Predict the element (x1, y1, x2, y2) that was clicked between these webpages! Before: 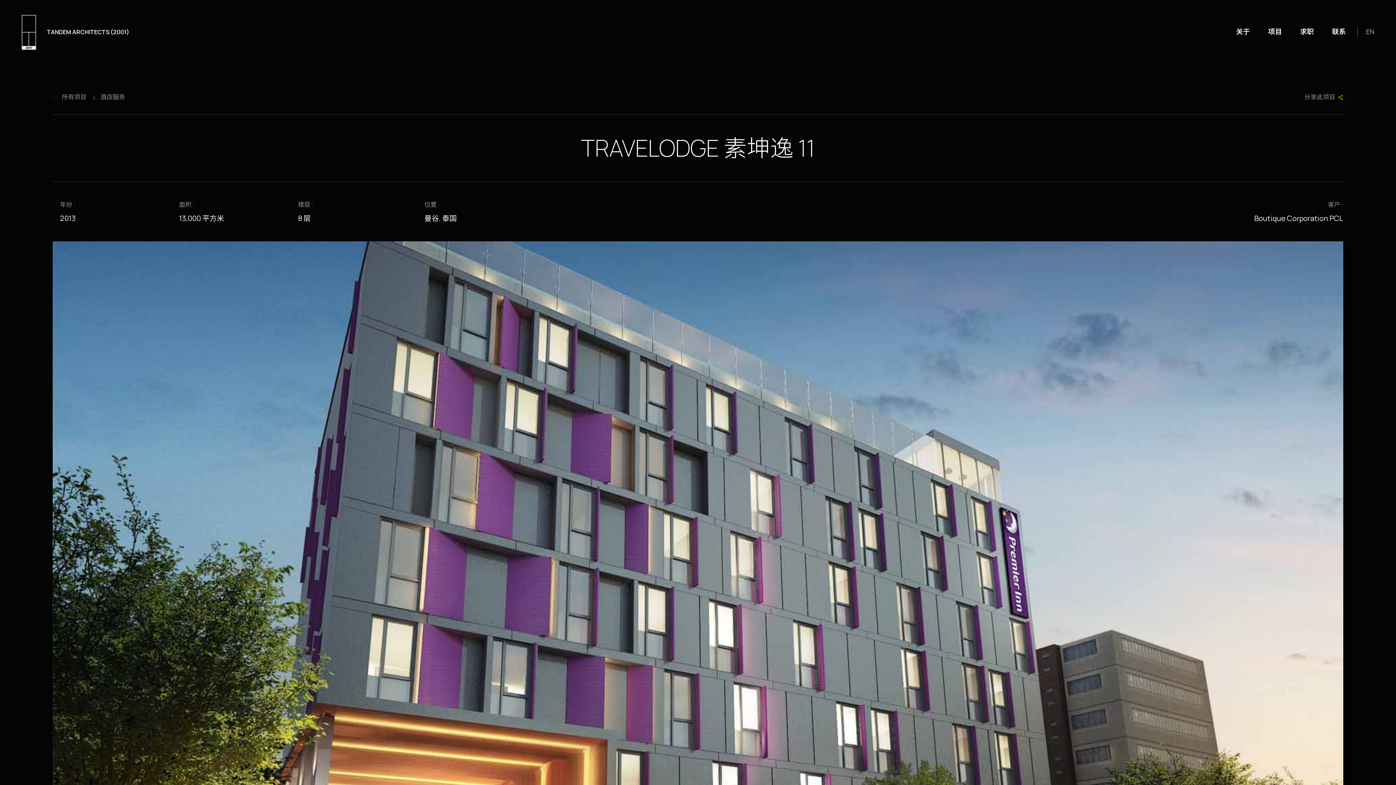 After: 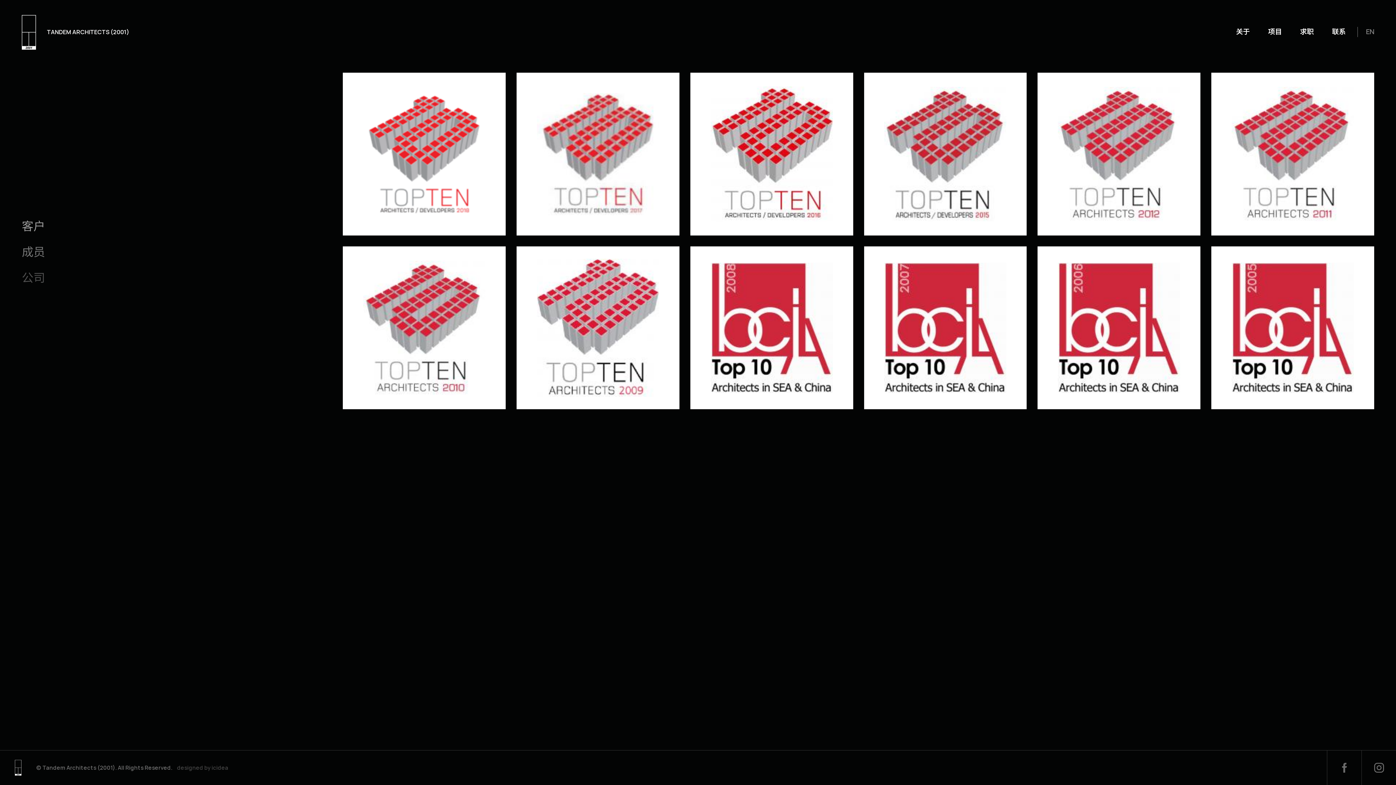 Action: label: 关于 bbox: (1236, 26, 1250, 37)